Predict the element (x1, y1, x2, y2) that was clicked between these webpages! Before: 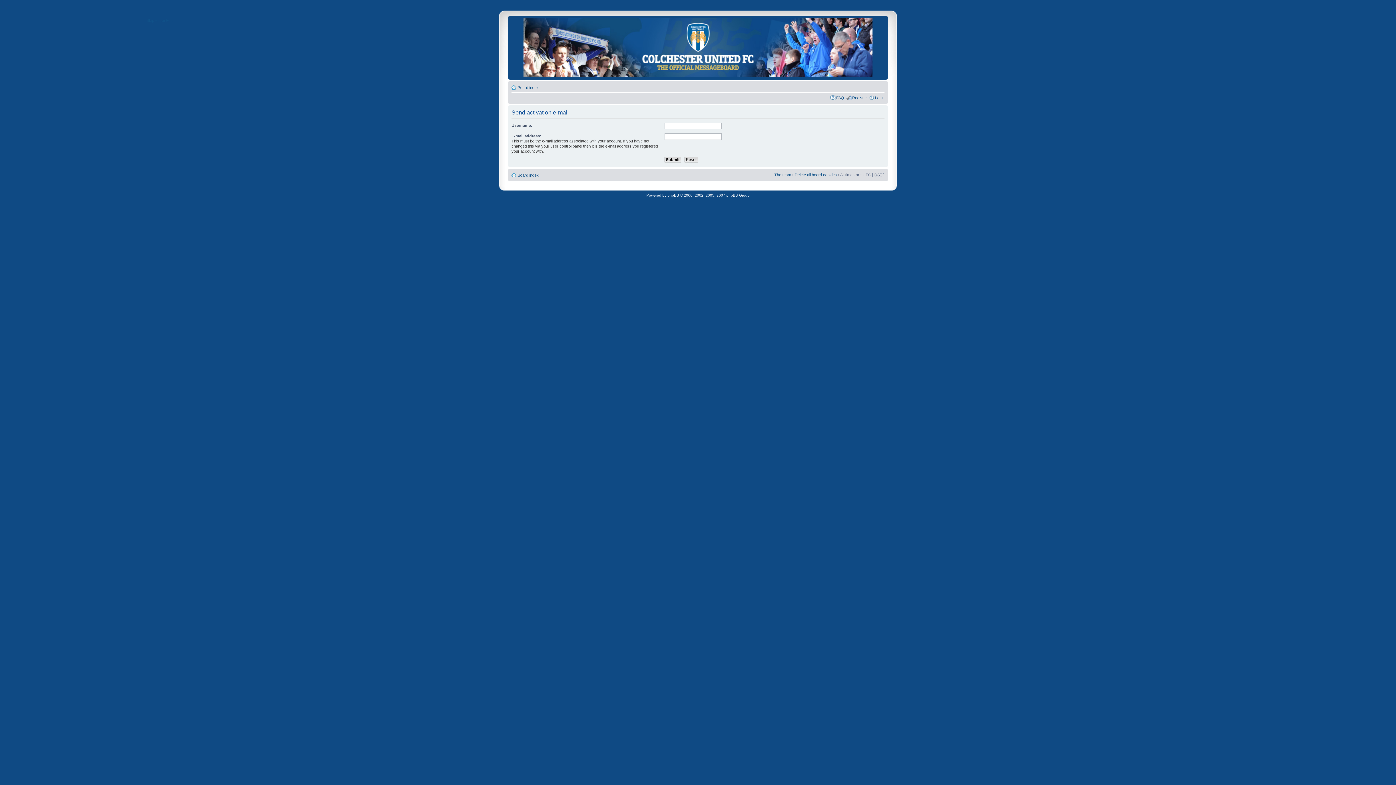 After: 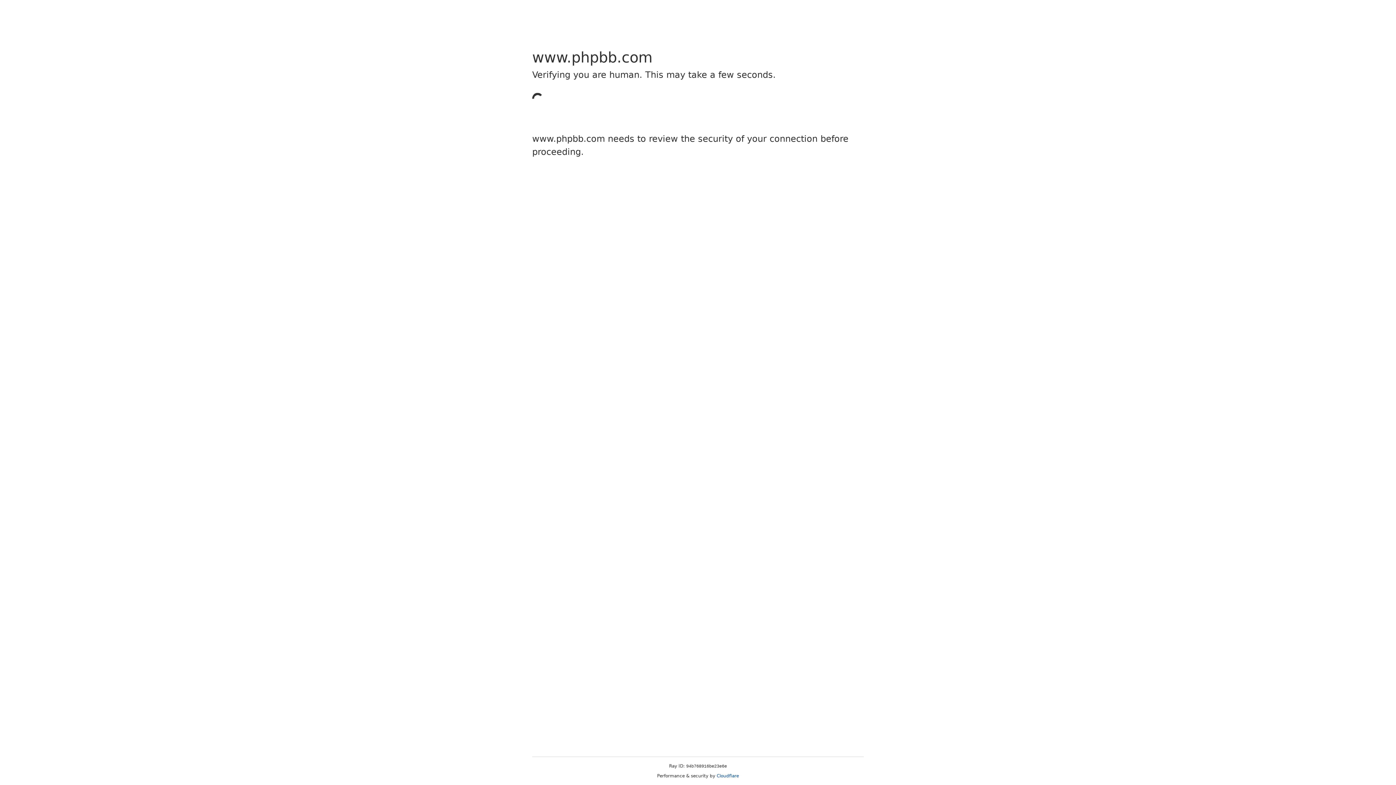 Action: bbox: (667, 193, 679, 197) label: phpBB